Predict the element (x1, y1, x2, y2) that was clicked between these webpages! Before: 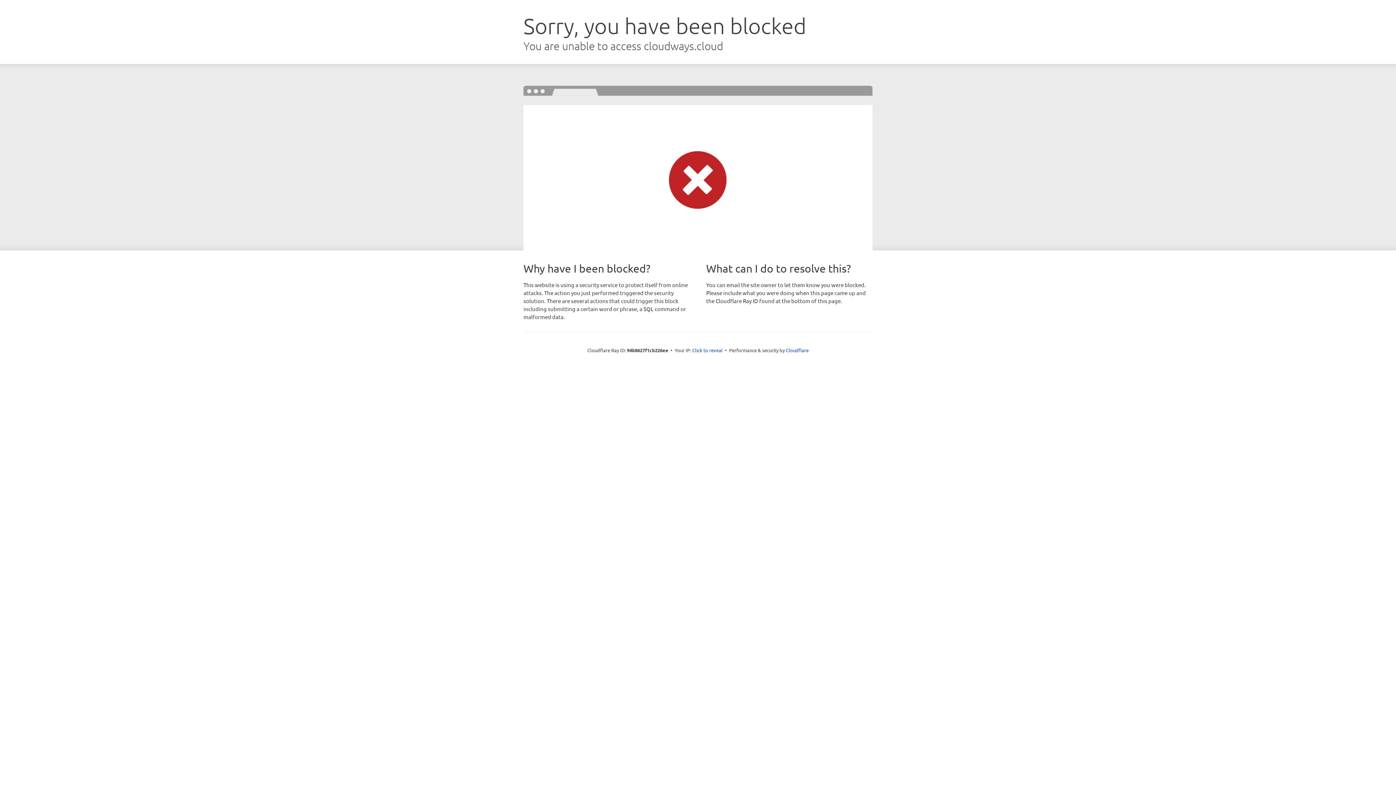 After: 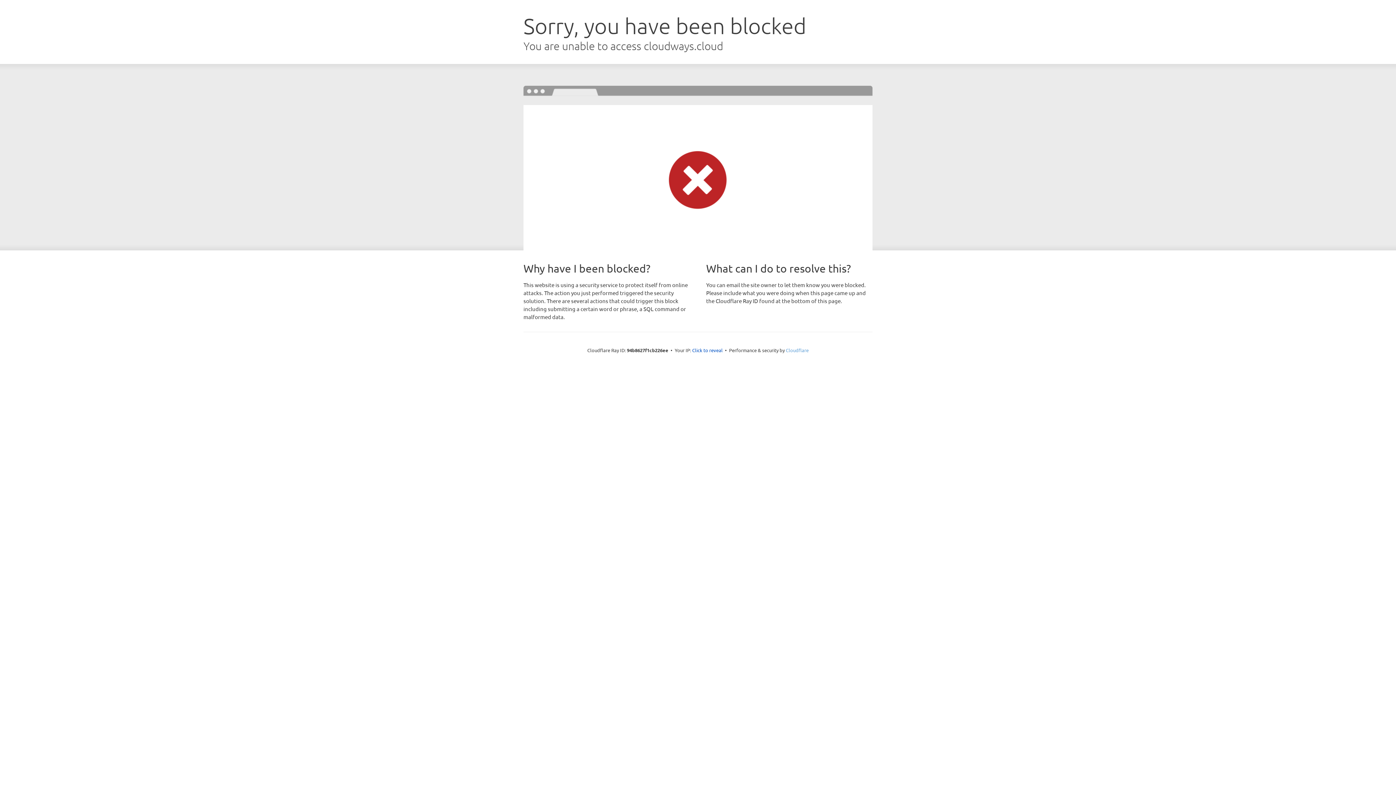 Action: label: Cloudflare bbox: (786, 347, 808, 353)